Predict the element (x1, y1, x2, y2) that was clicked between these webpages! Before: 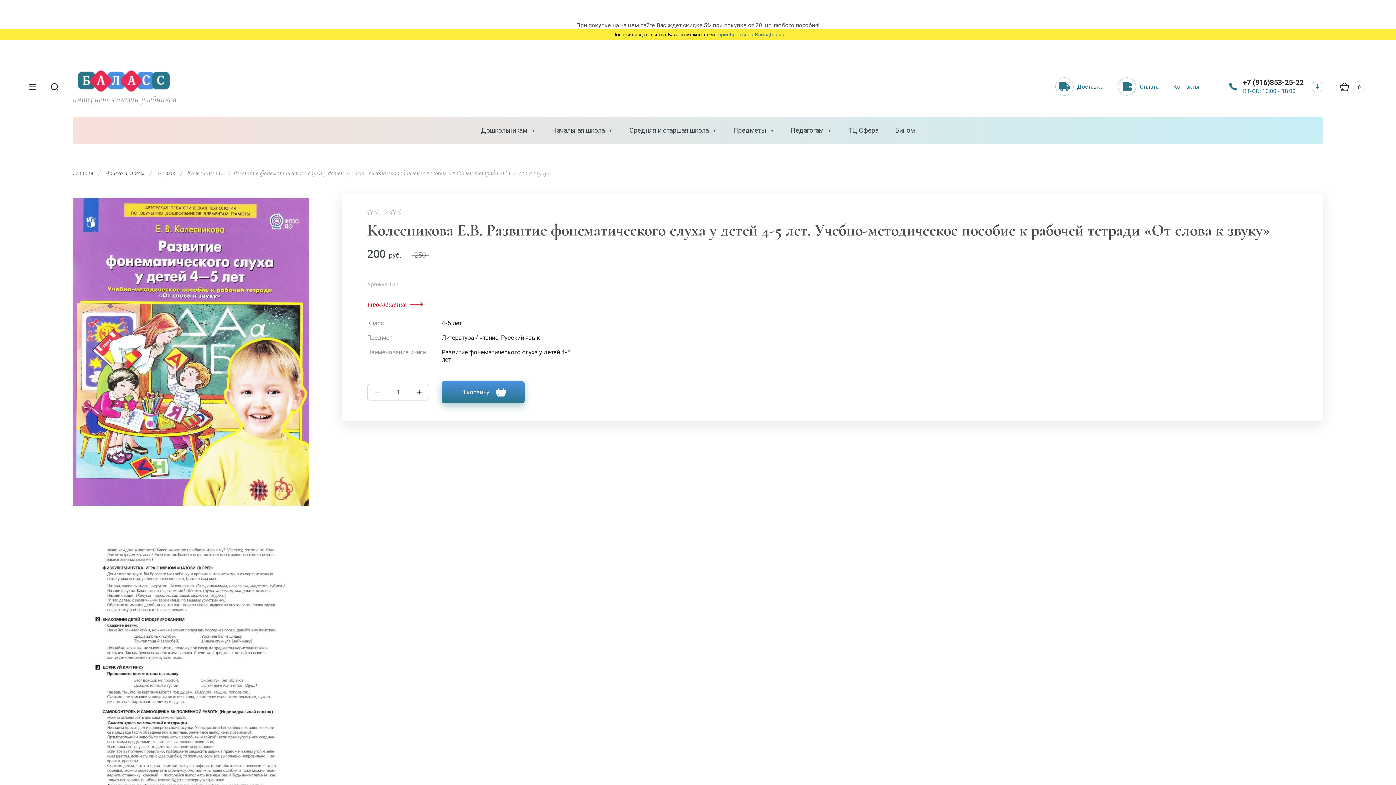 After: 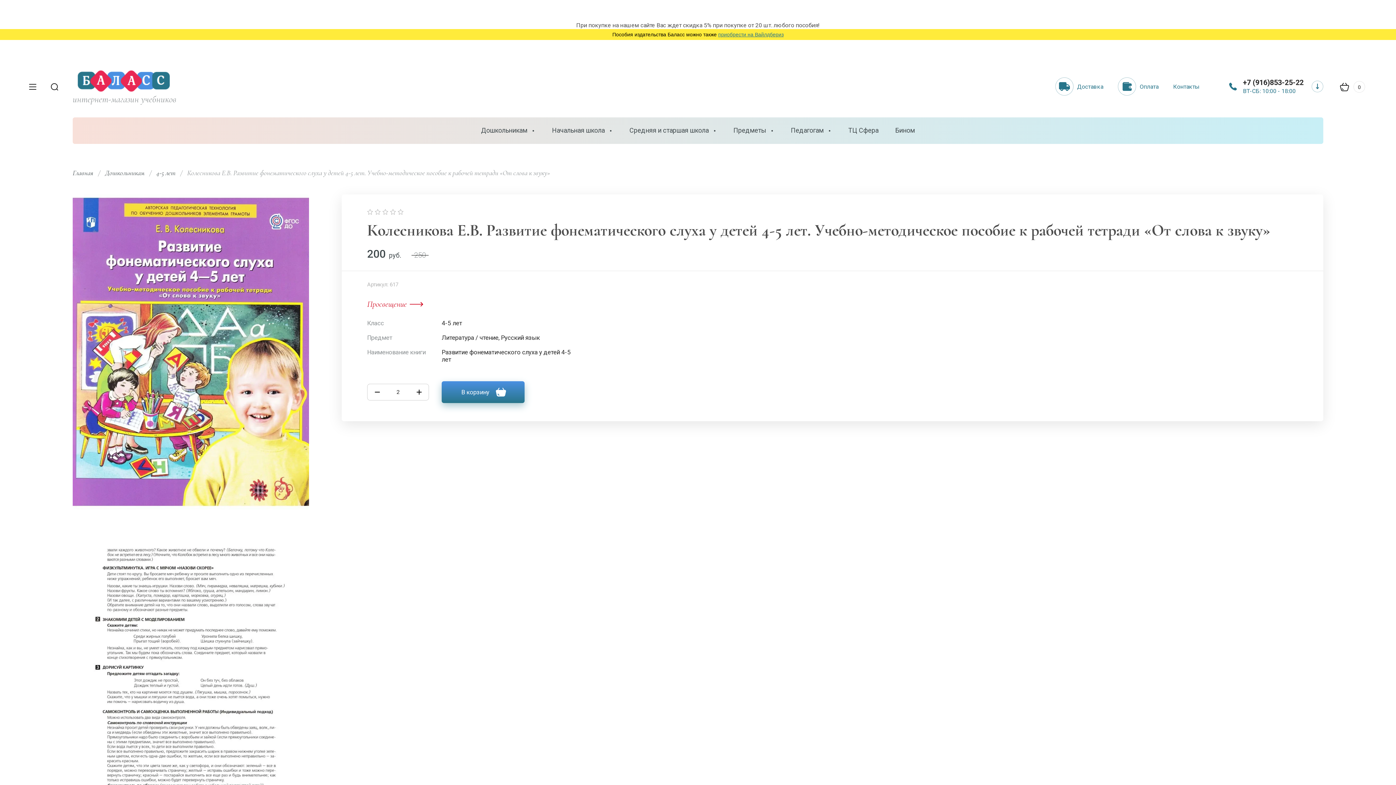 Action: bbox: (409, 384, 429, 400) label: +